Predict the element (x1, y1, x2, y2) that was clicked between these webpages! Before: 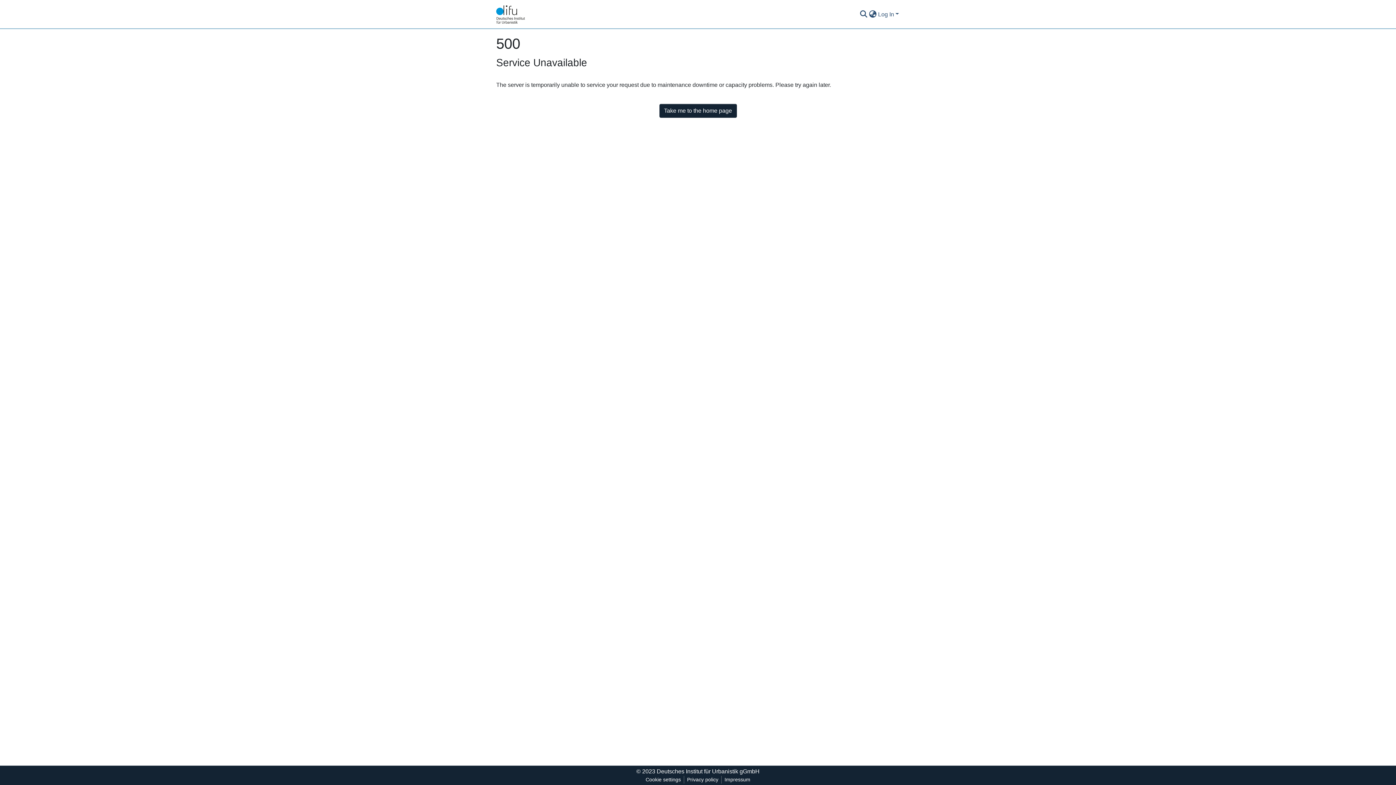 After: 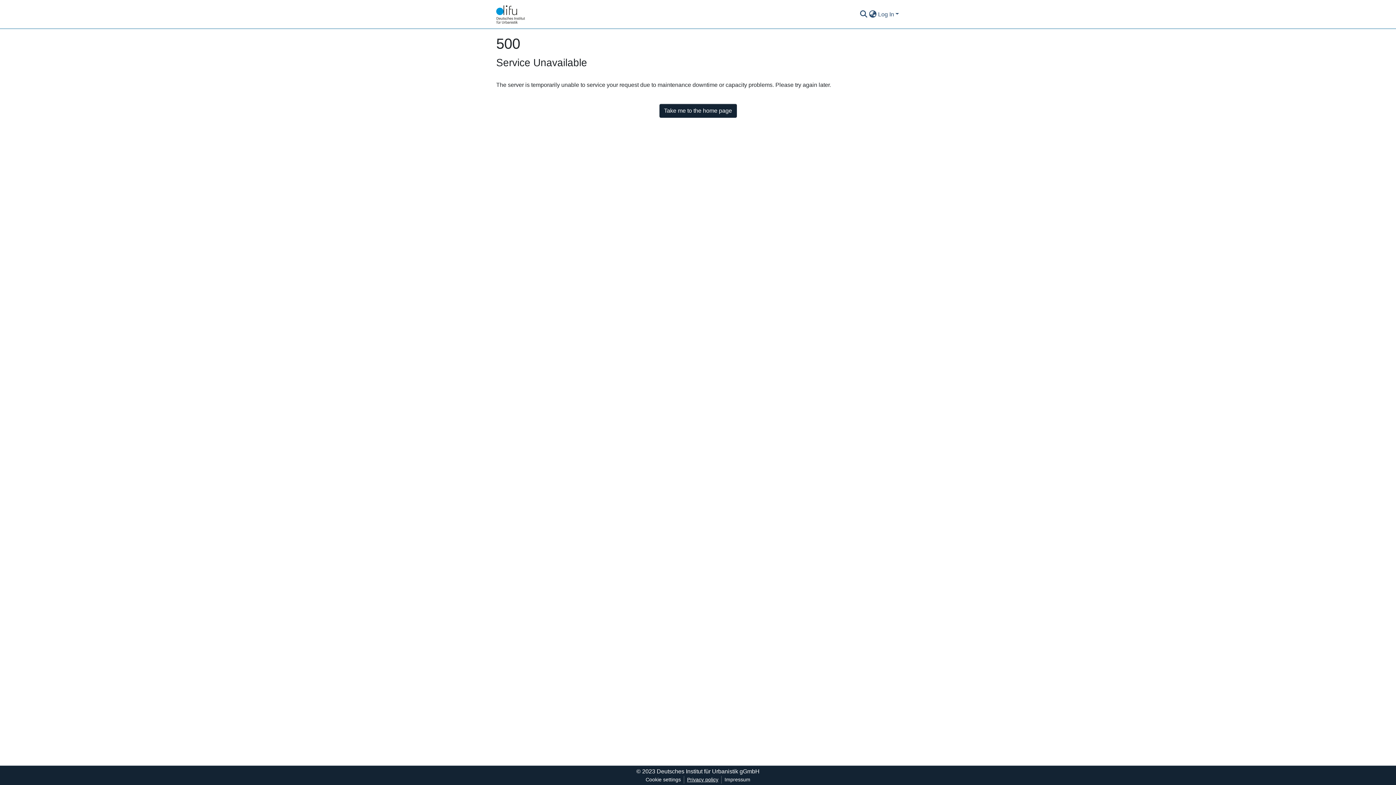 Action: bbox: (684, 776, 721, 784) label: Privacy policy